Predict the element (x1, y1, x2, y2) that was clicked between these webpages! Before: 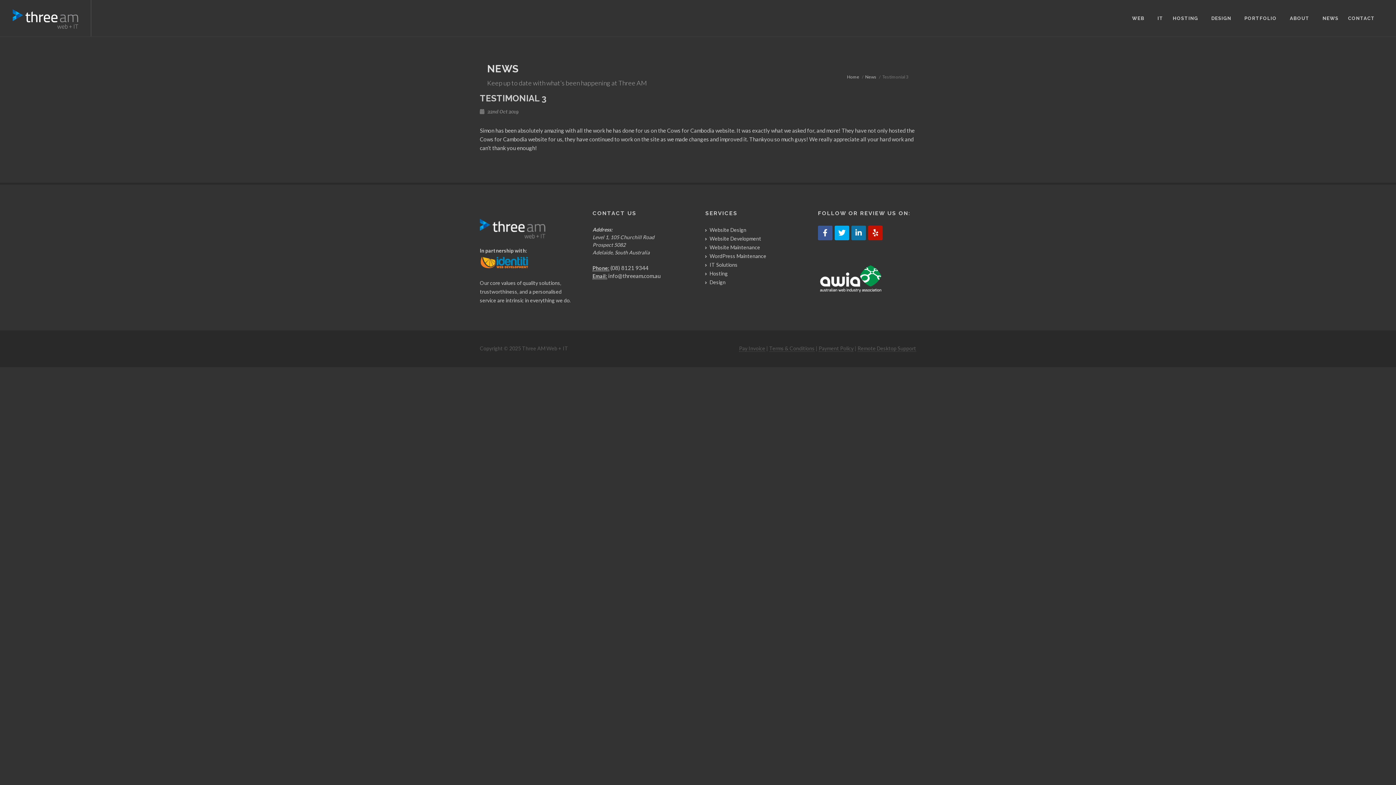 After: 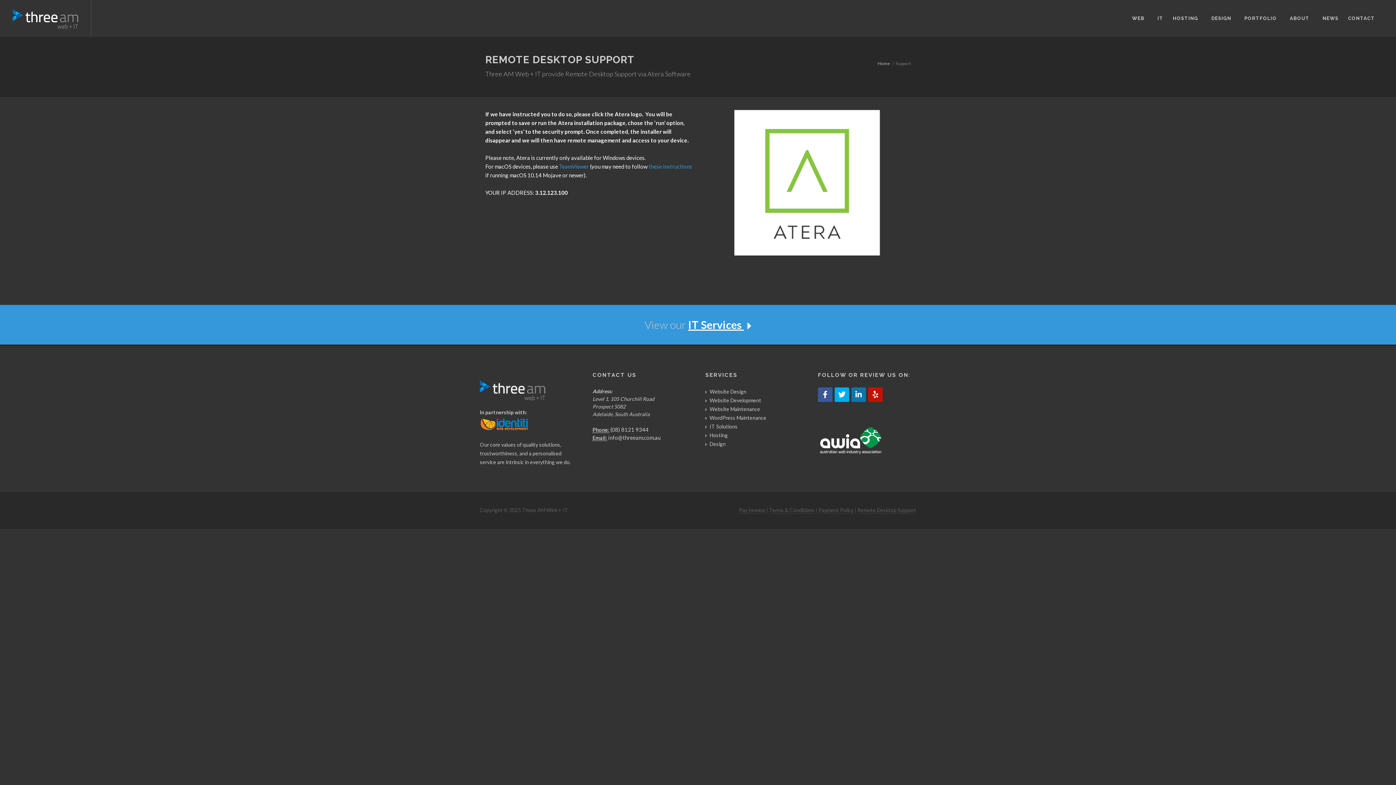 Action: bbox: (857, 345, 916, 352) label: Remote Desktop Support